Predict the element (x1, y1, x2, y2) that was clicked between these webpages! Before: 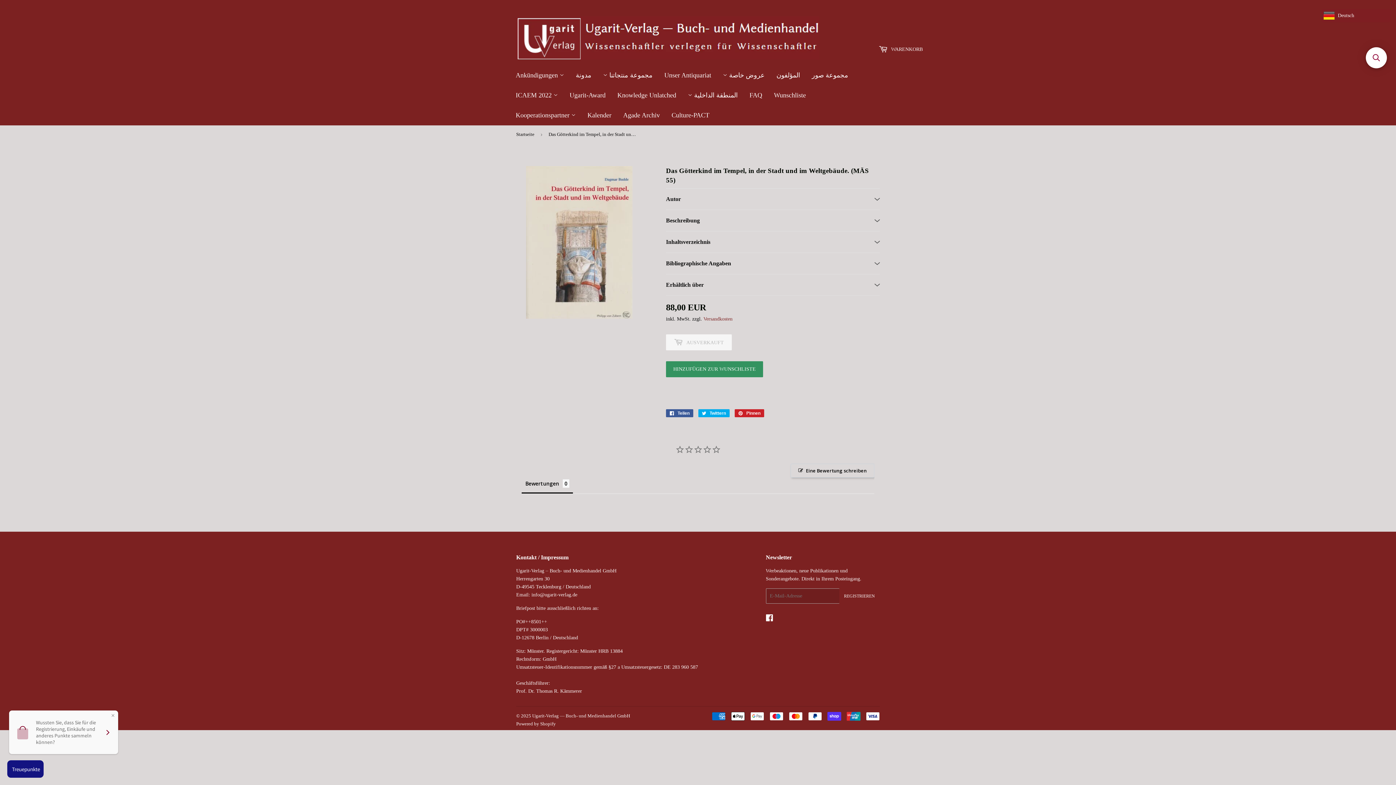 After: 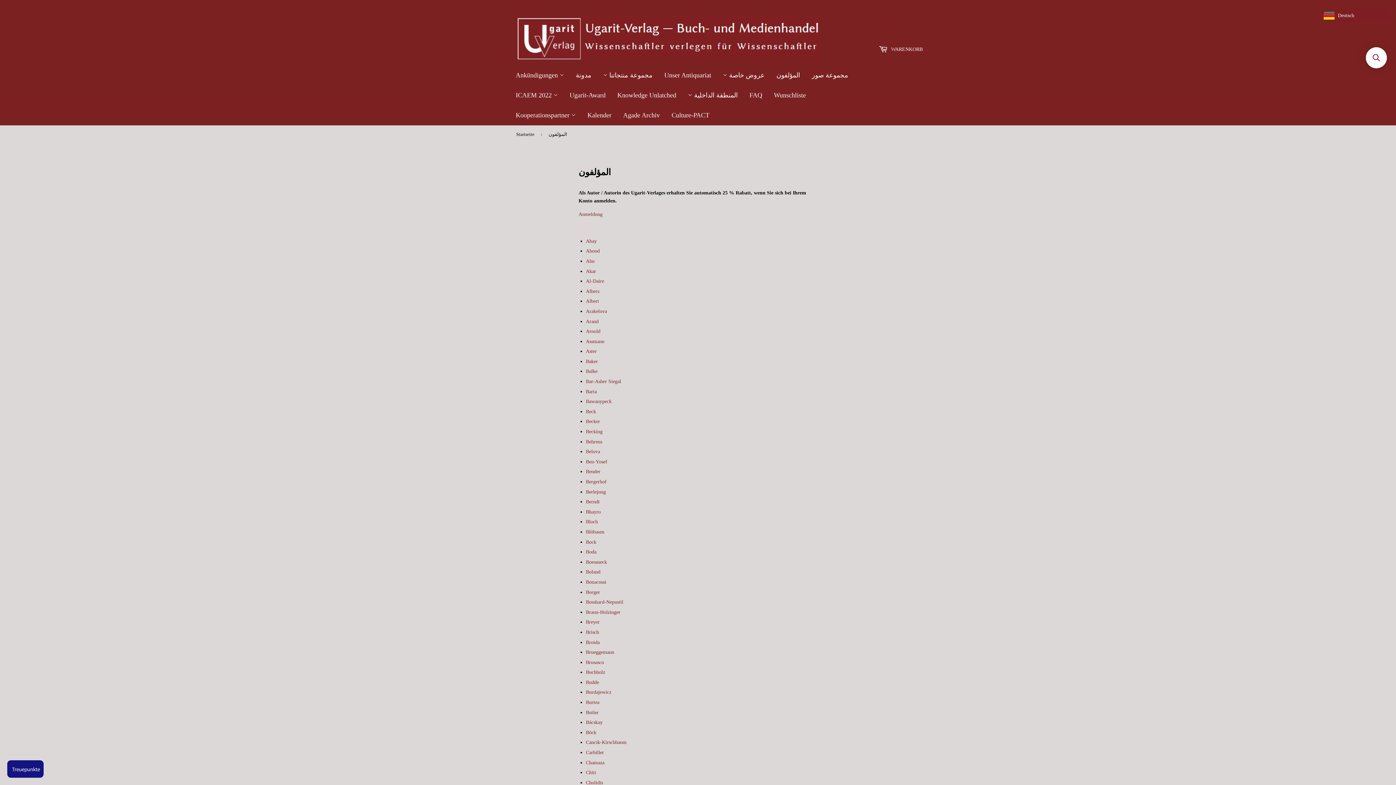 Action: bbox: (771, 65, 805, 85) label: المؤلفون